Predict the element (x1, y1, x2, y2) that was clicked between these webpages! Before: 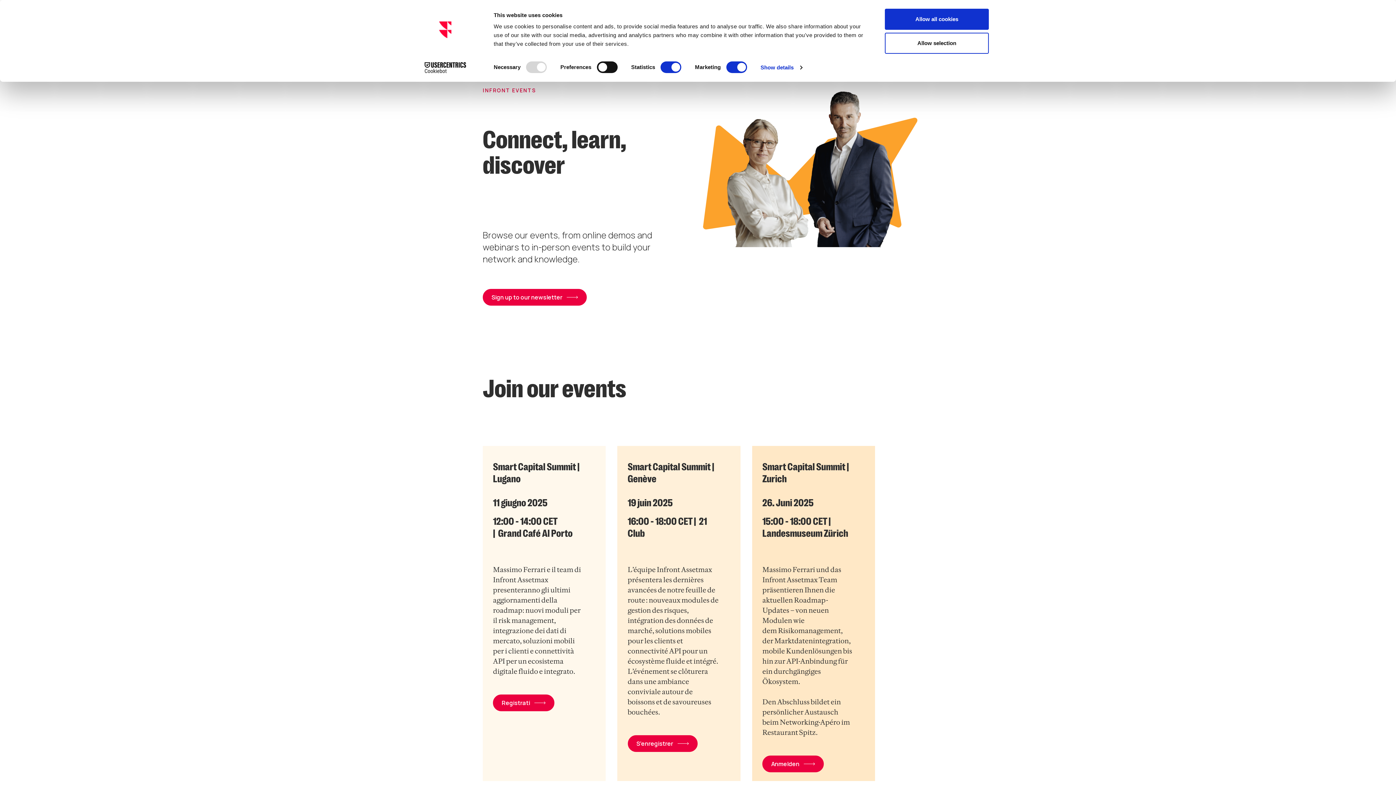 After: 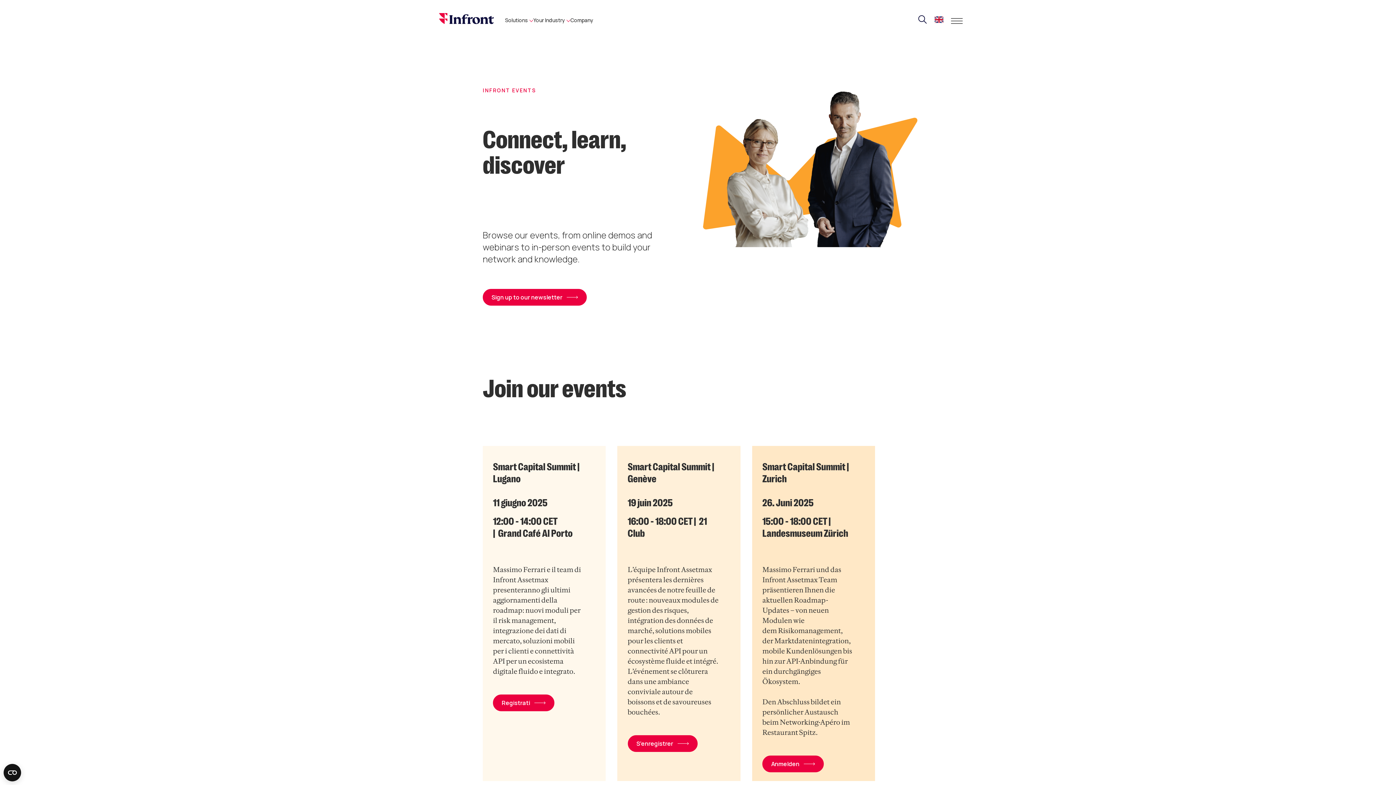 Action: bbox: (885, 32, 989, 53) label: Allow selection